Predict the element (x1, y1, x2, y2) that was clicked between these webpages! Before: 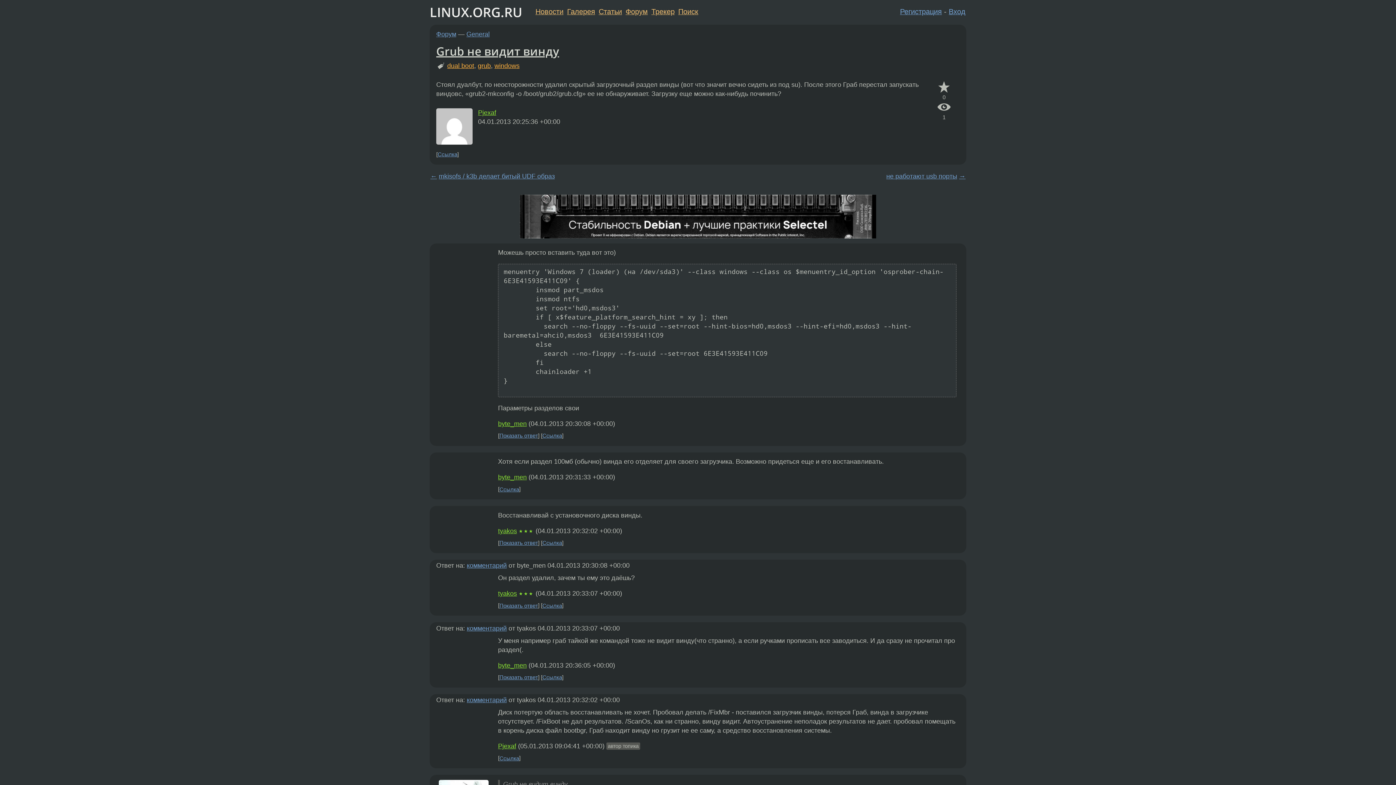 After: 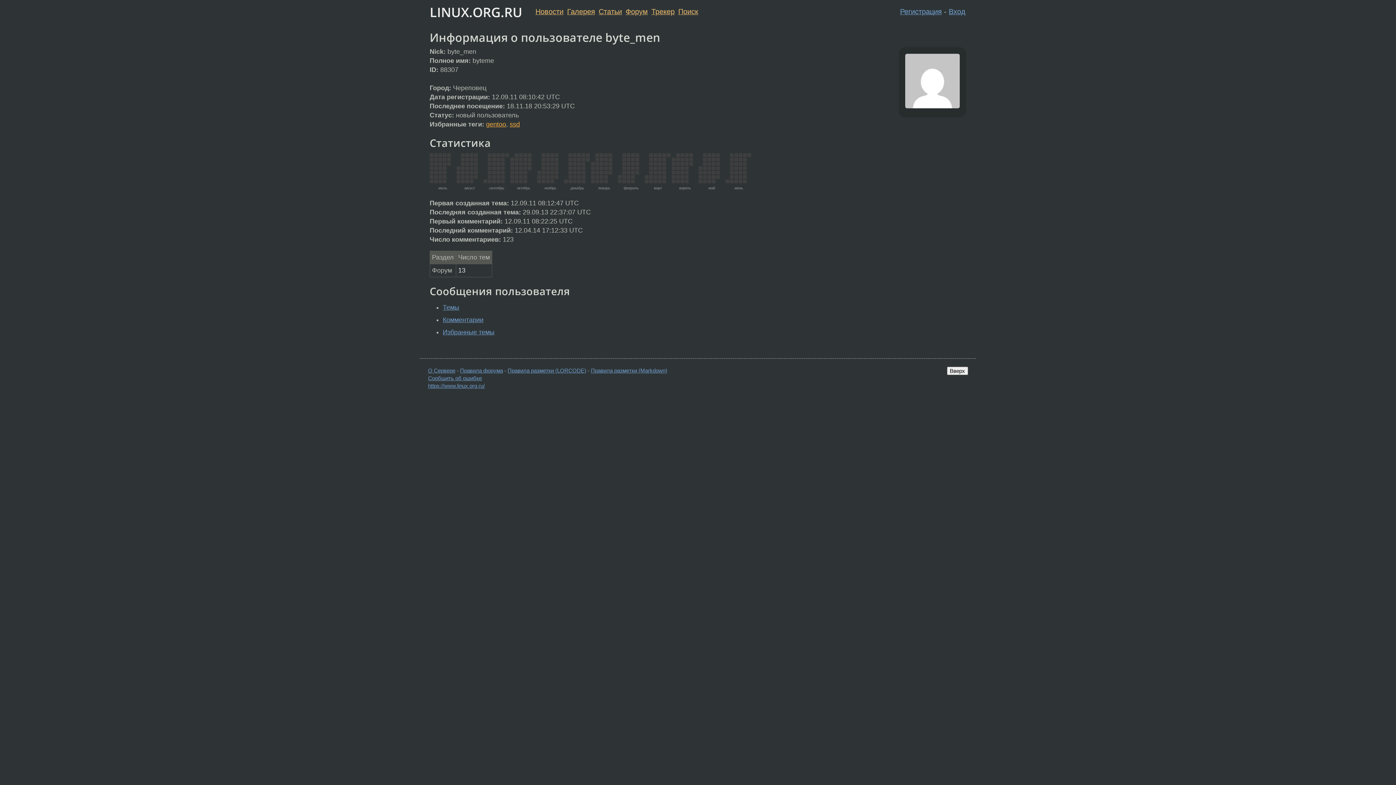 Action: label: byte_men bbox: (498, 662, 526, 669)